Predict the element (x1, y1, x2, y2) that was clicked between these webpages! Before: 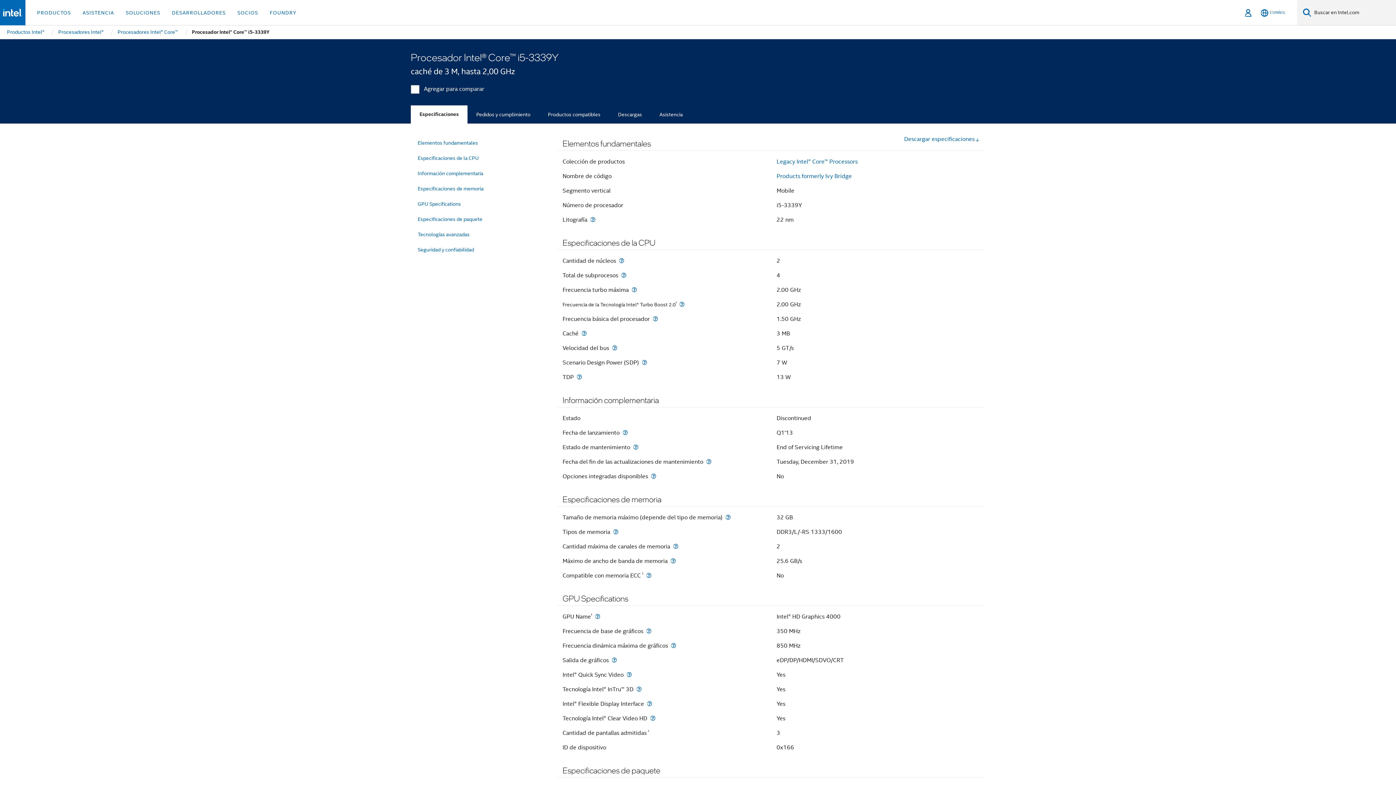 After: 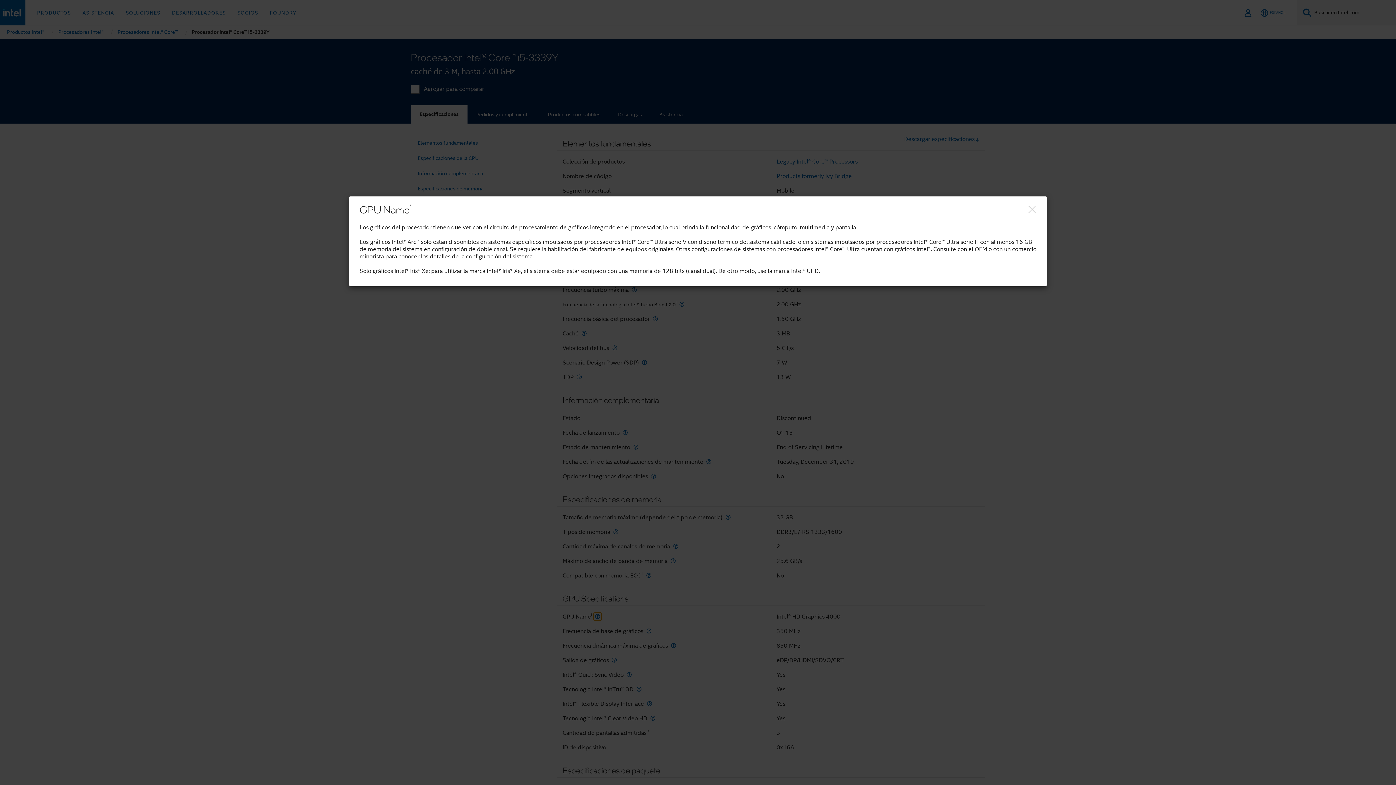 Action: label: GPU Name<small><sup>‡</sup></small> bbox: (593, 613, 601, 620)